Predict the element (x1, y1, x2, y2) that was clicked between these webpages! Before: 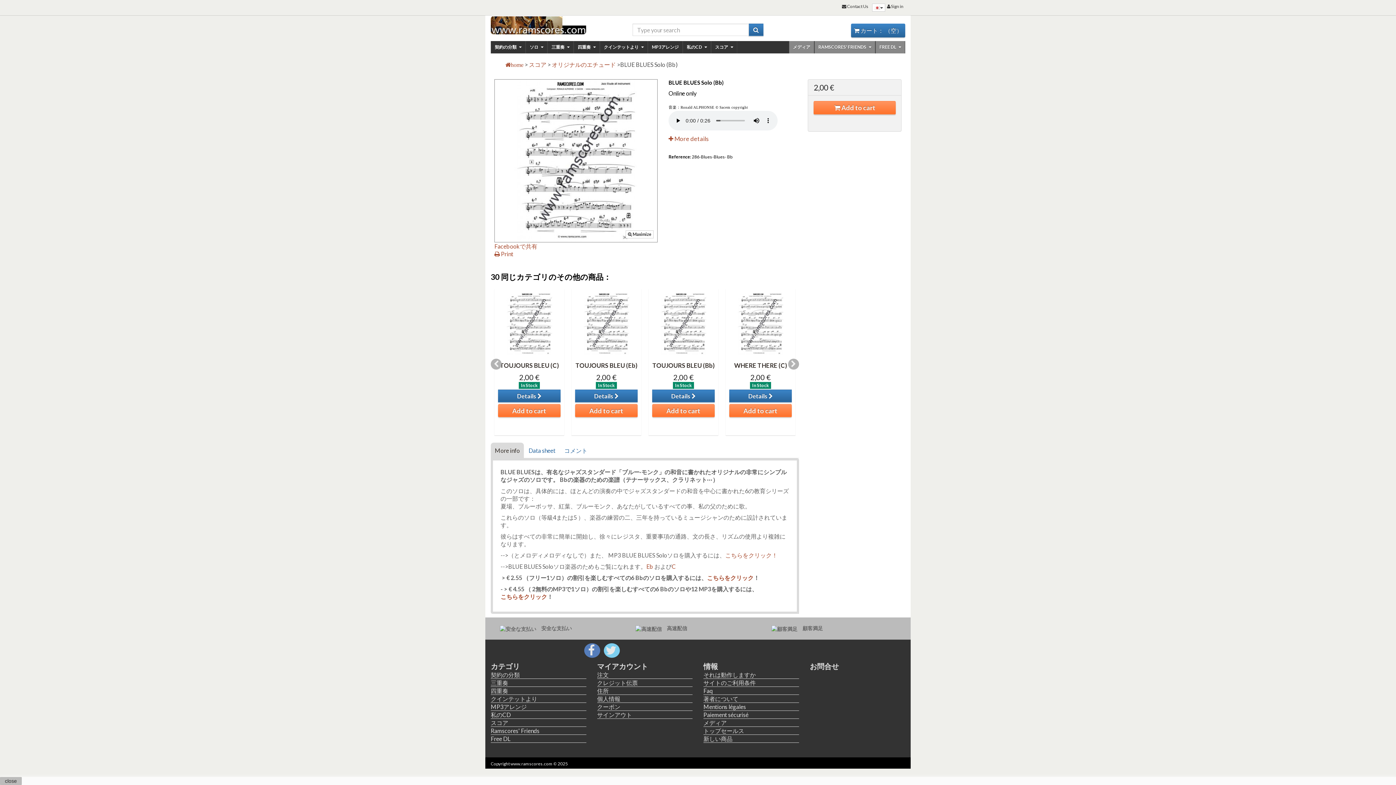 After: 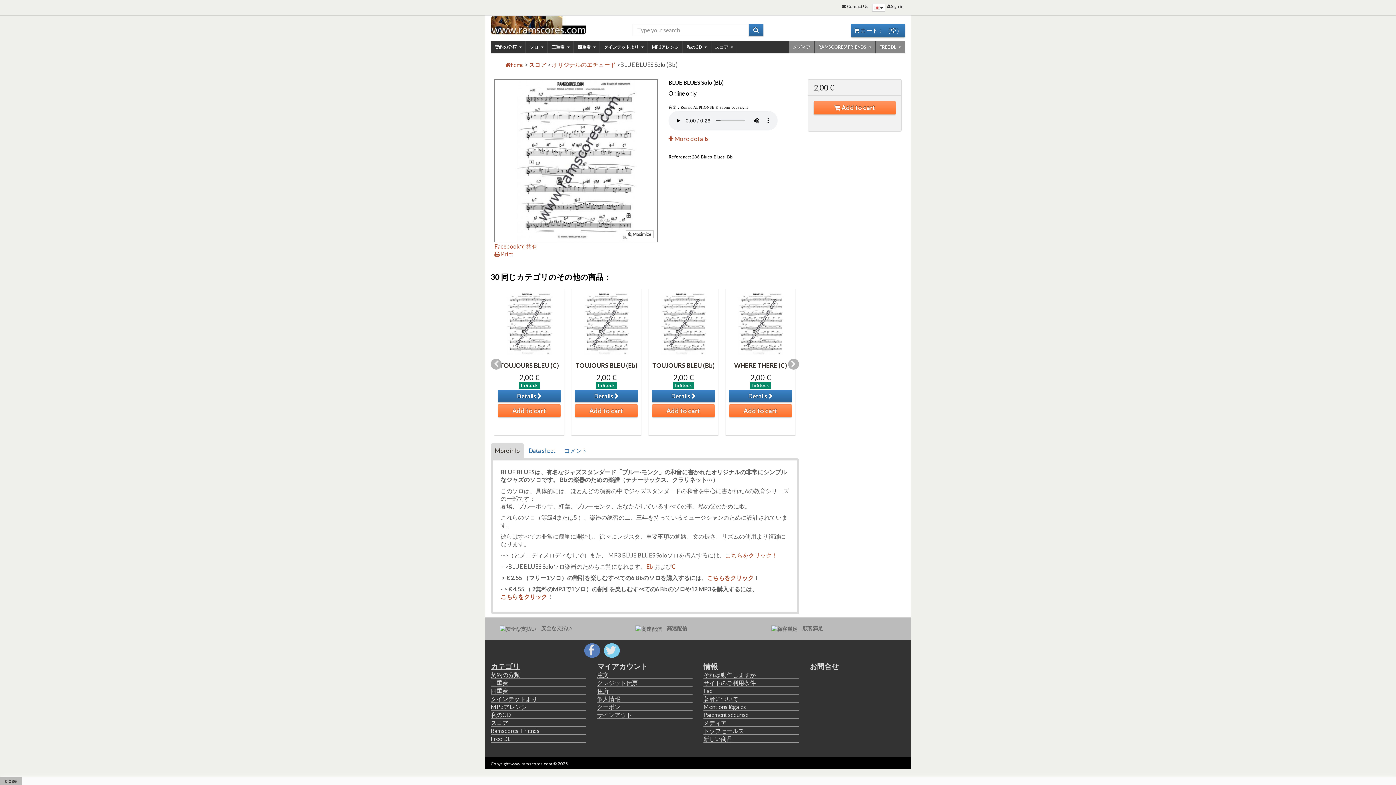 Action: label: カテゴリ bbox: (490, 662, 520, 670)